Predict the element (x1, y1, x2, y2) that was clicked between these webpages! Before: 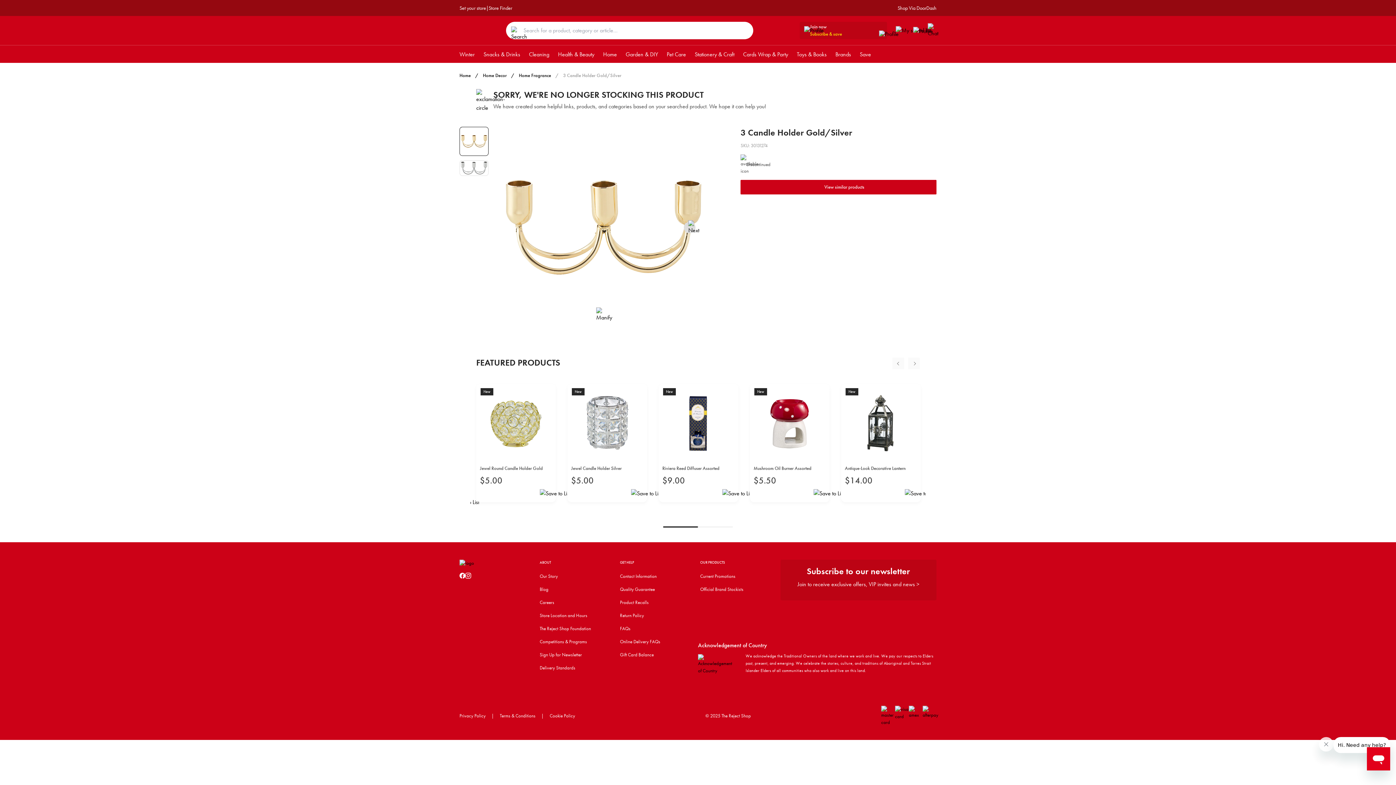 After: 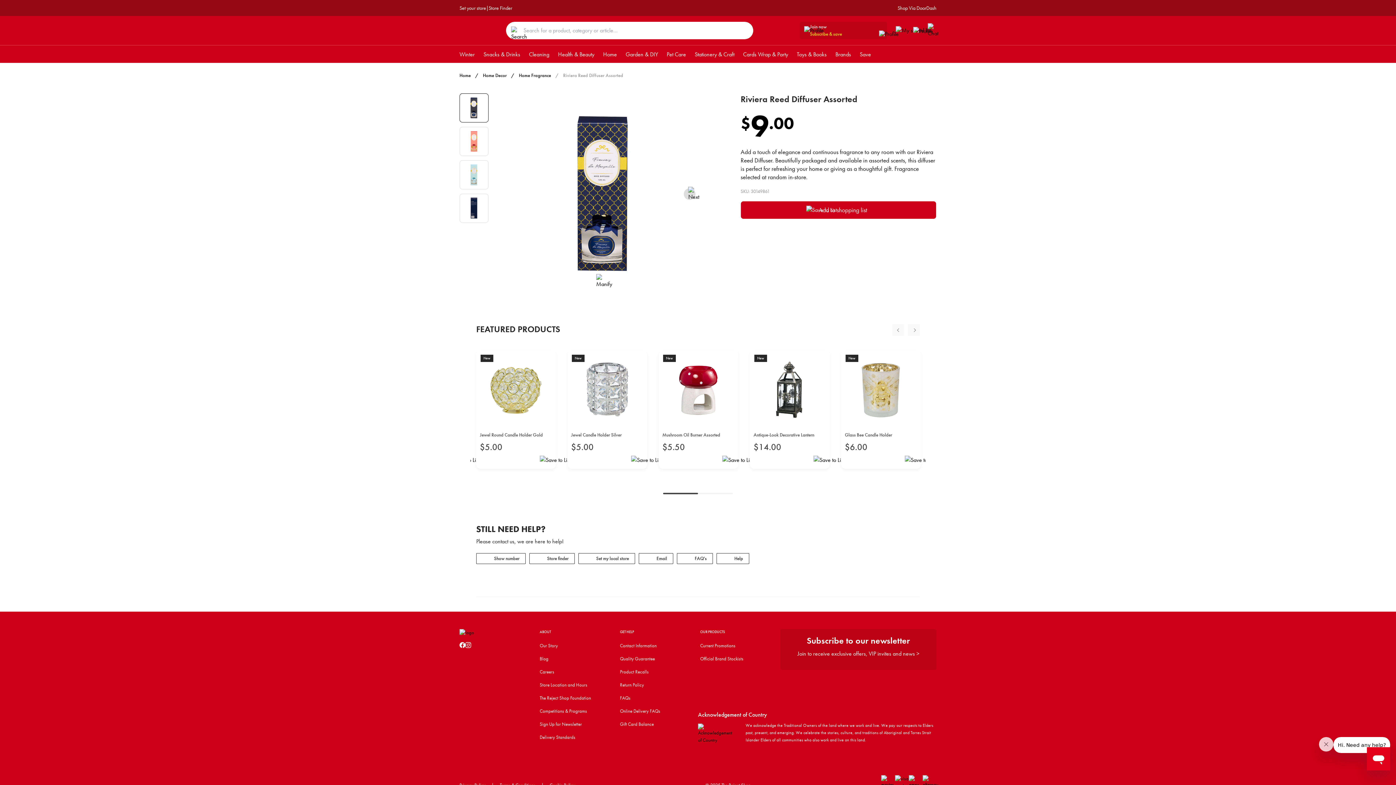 Action: bbox: (658, 384, 738, 489) label: New
Riviera Reed Diffuser Assorted
$9.00